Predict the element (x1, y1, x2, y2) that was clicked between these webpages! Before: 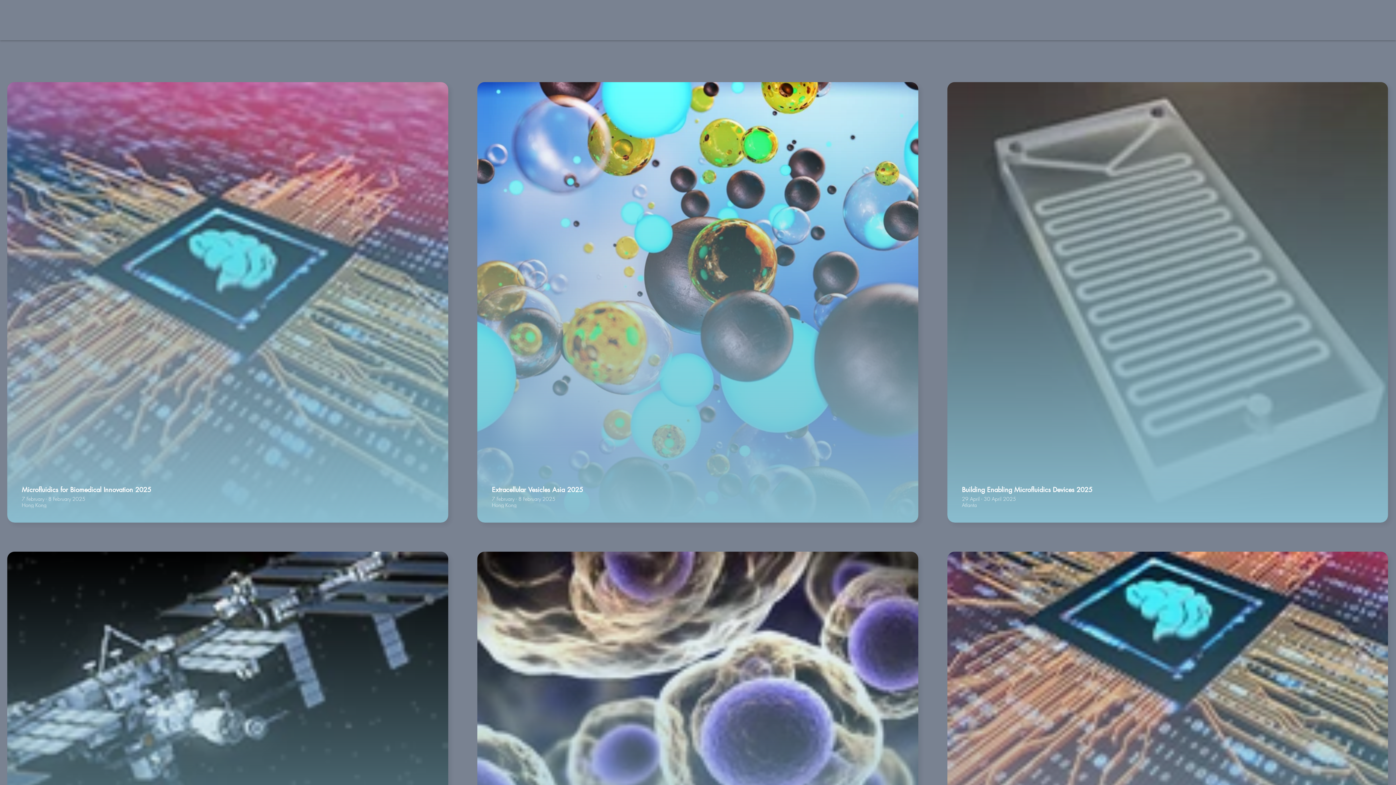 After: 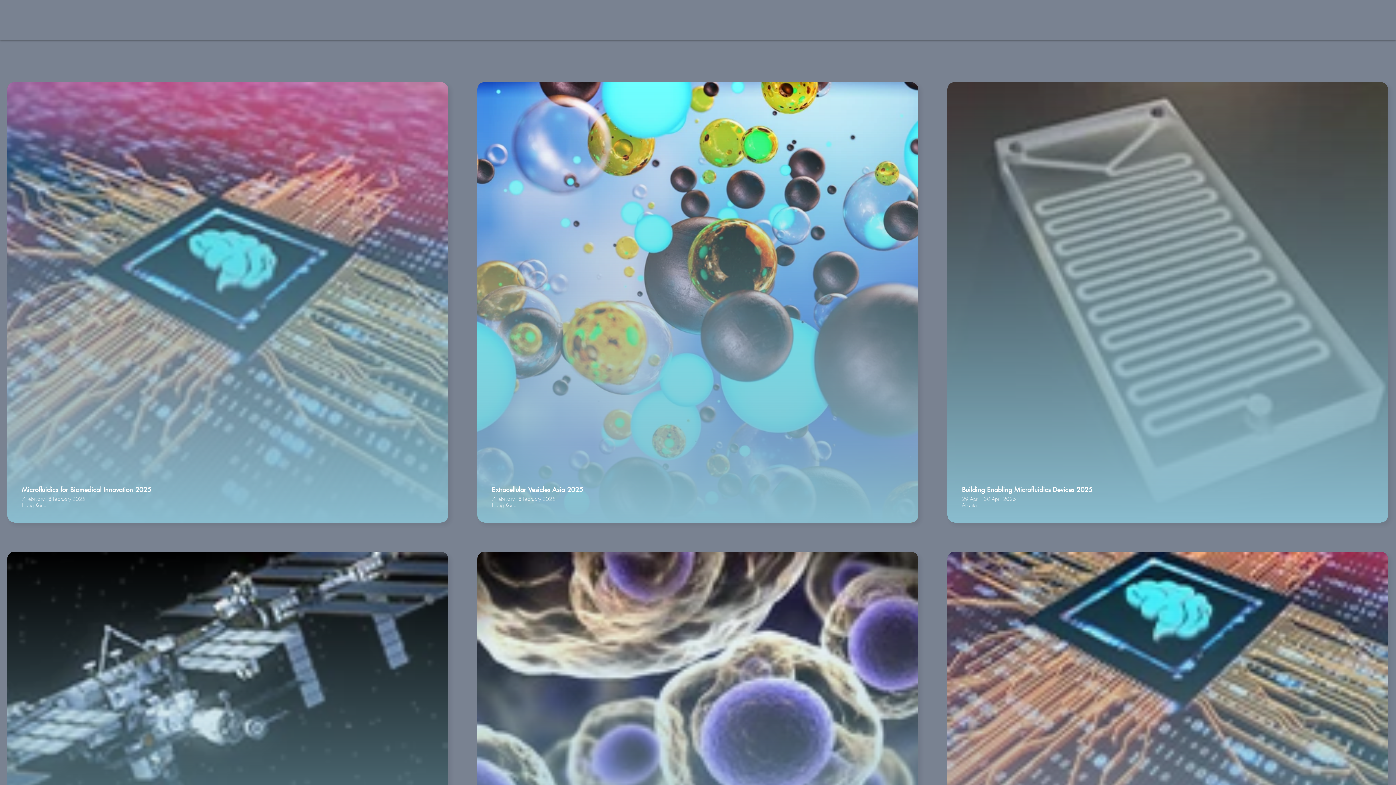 Action: bbox: (24, 12, 121, 39)